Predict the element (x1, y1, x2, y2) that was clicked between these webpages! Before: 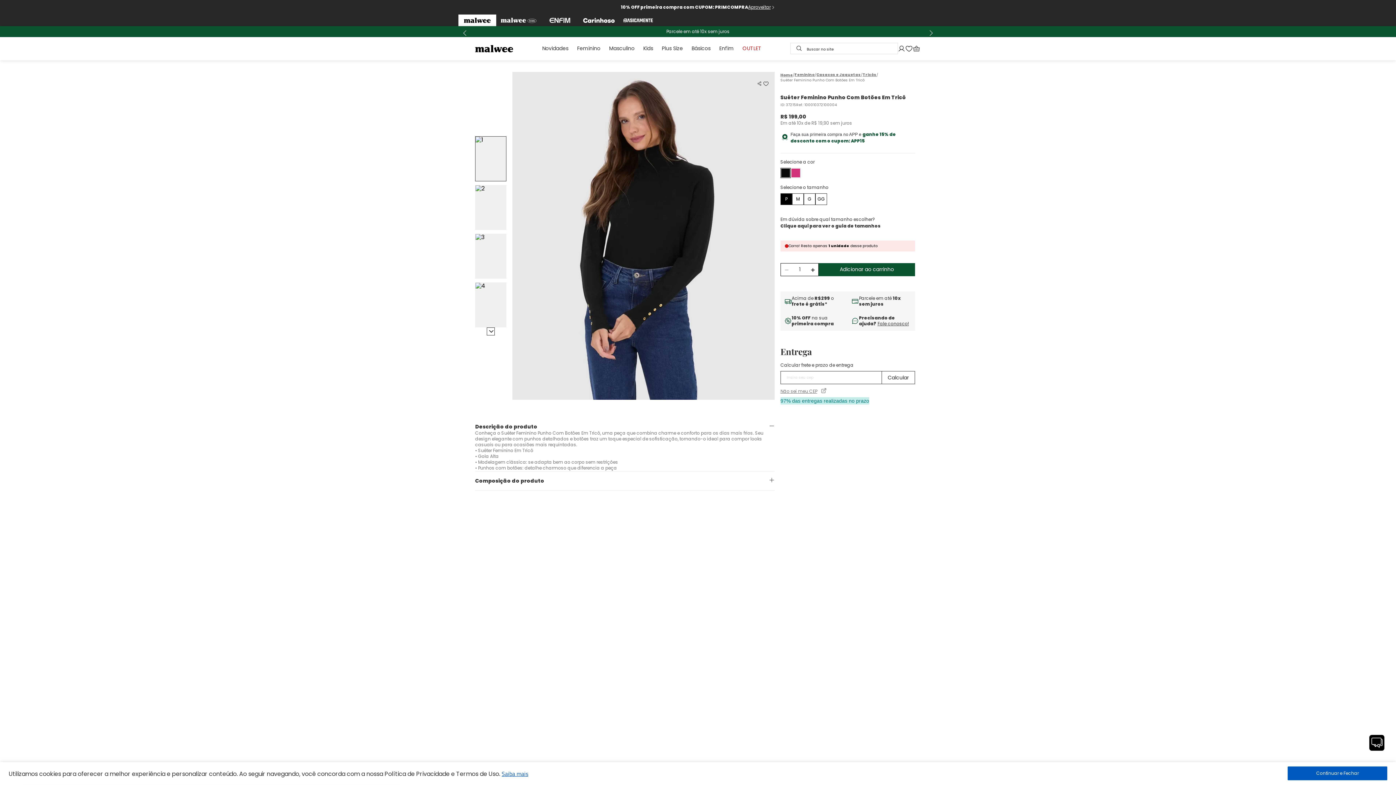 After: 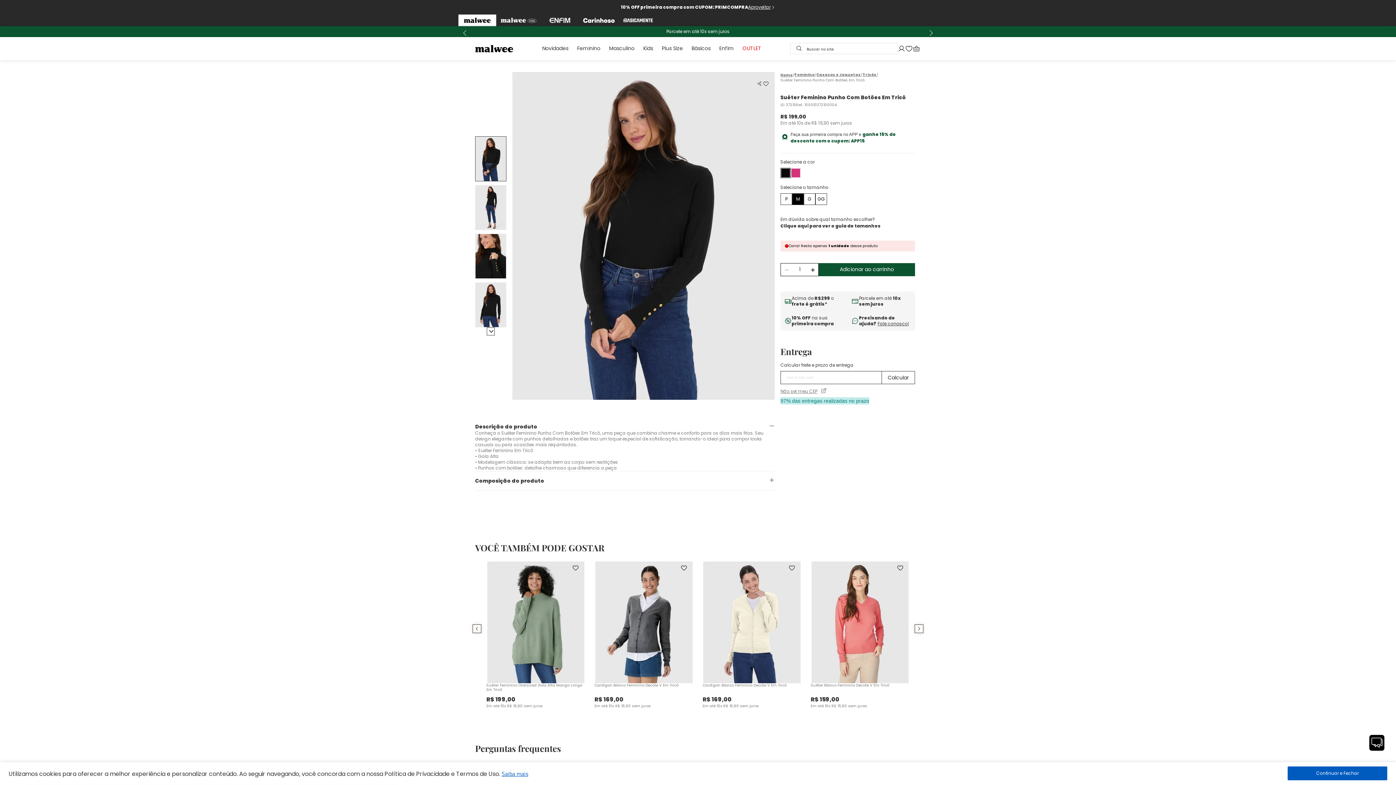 Action: bbox: (792, 168, 803, 180) label: M